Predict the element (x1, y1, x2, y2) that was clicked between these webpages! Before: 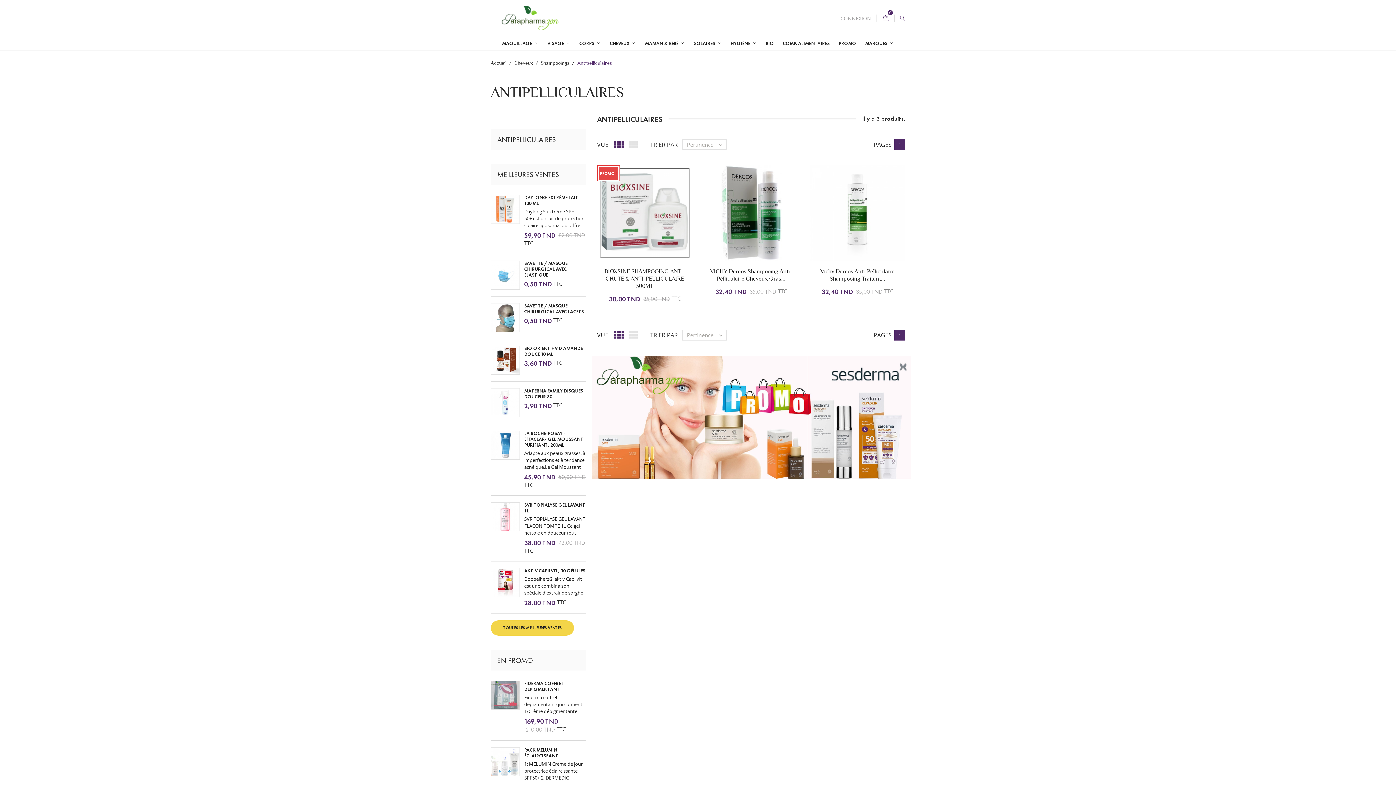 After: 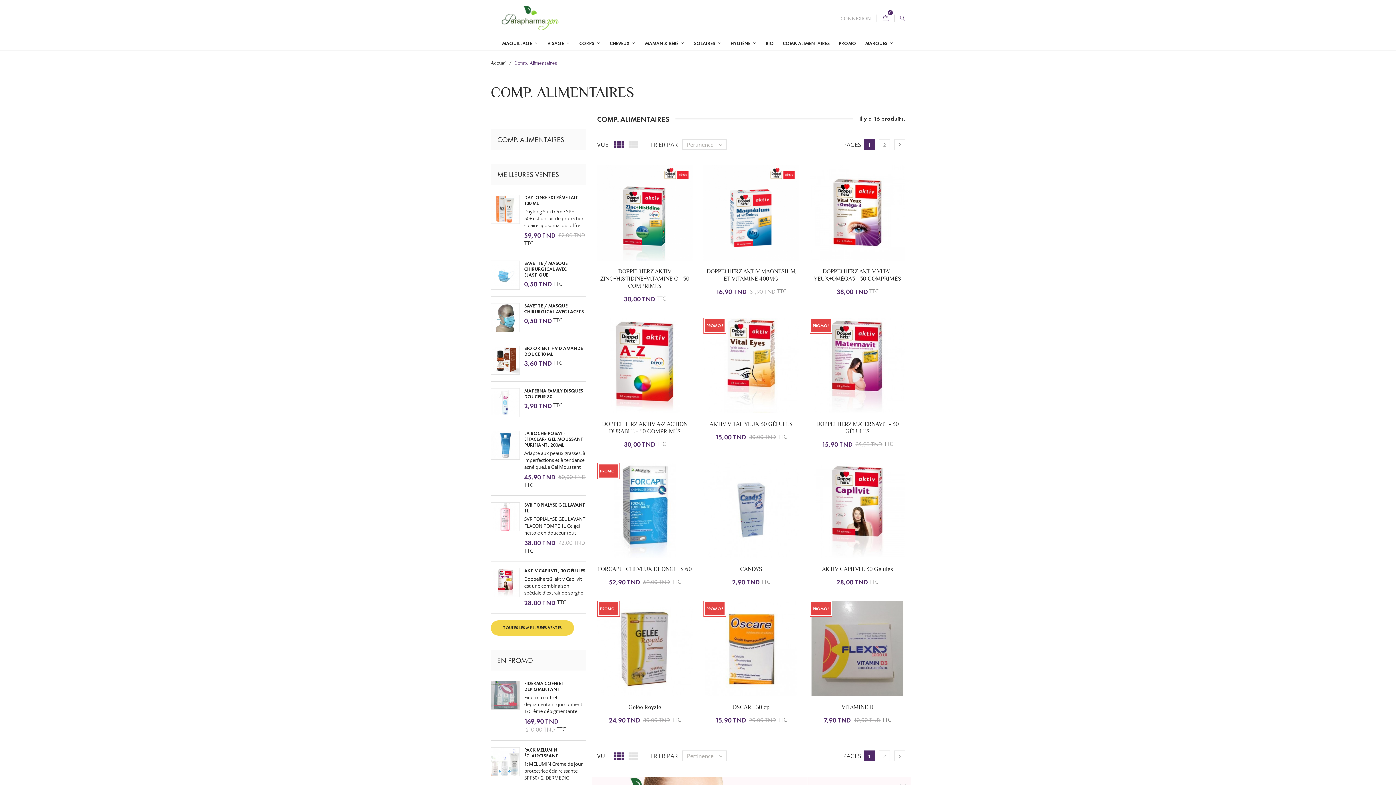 Action: label: COMP. ALIMENTAIRES bbox: (779, 36, 833, 50)